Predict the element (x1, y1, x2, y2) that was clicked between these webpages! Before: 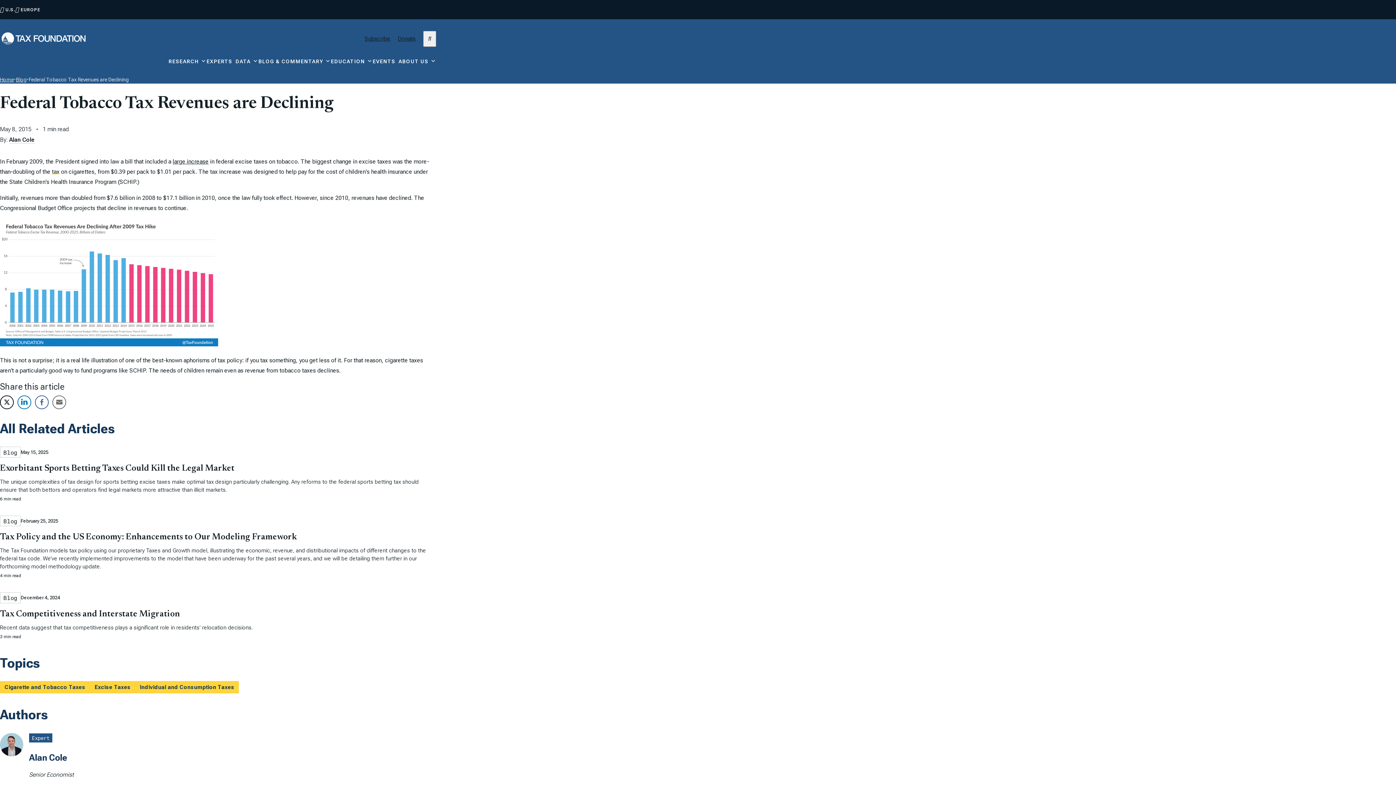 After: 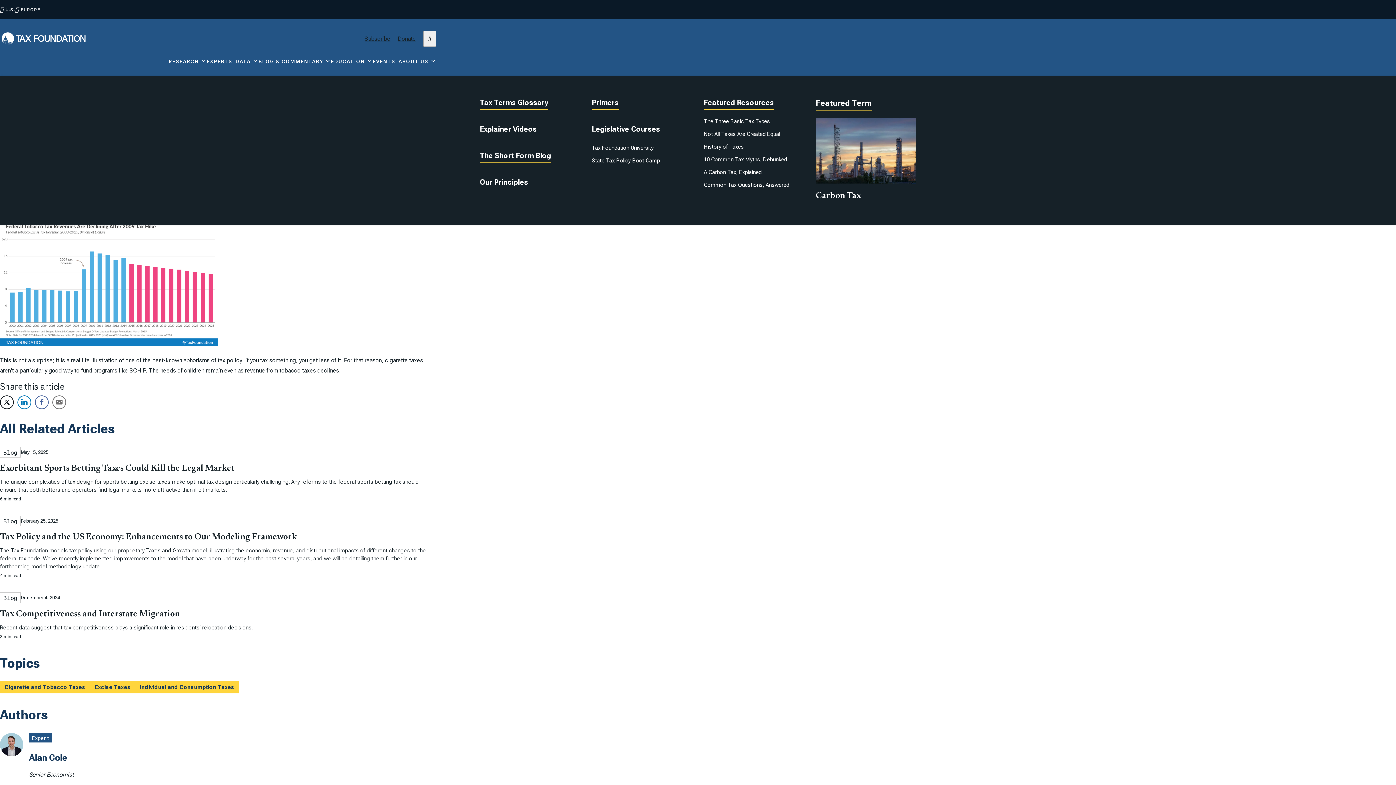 Action: bbox: (330, 58, 372, 76) label: EDUCATION